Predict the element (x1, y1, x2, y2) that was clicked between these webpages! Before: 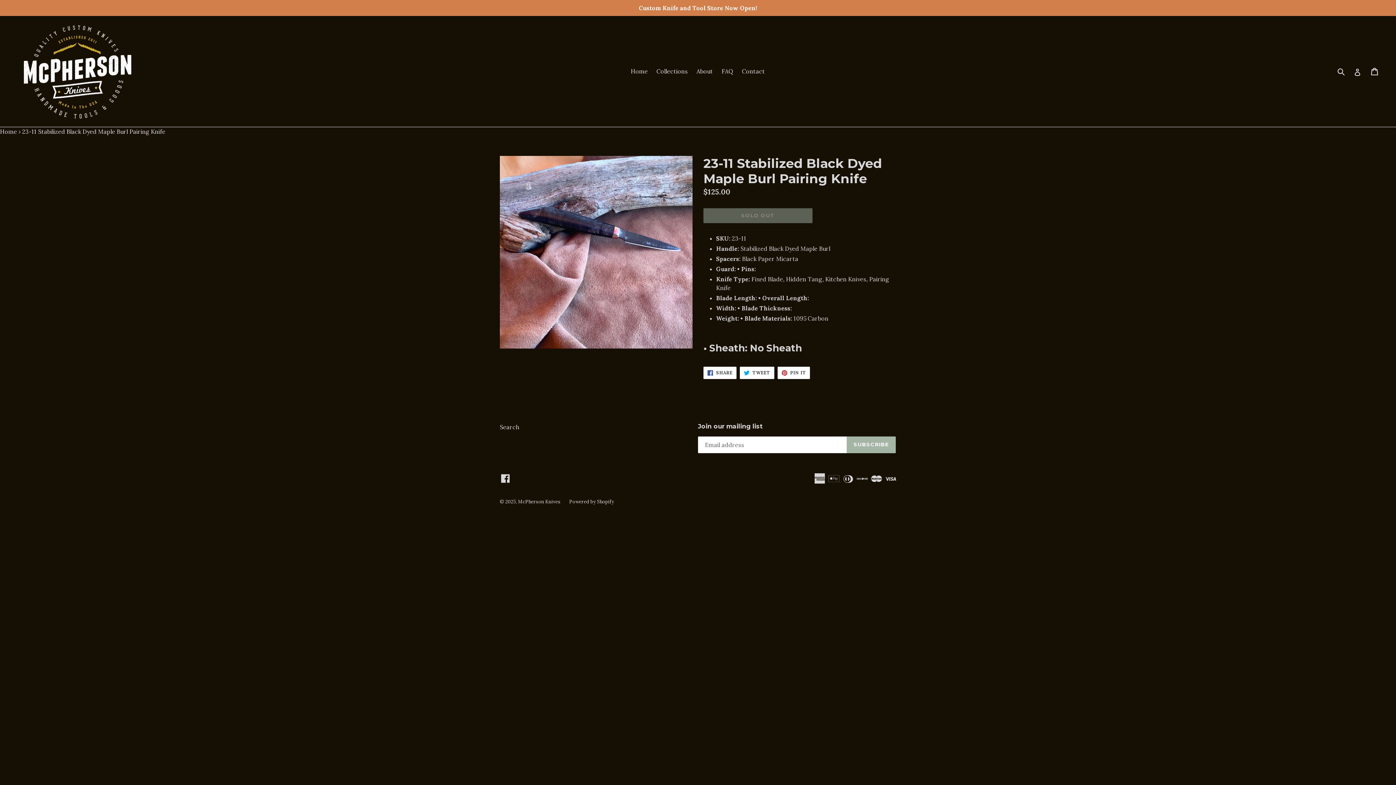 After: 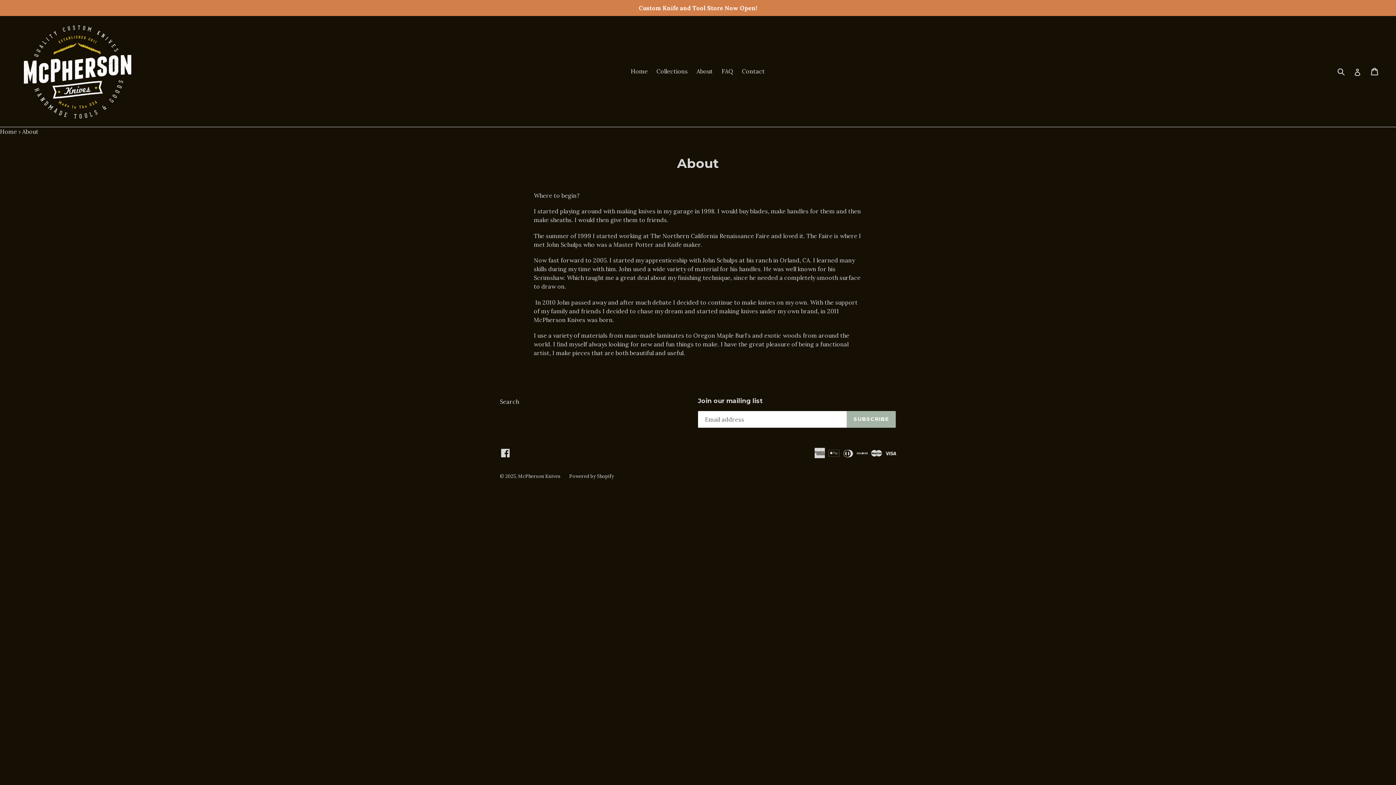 Action: bbox: (693, 65, 716, 76) label: About